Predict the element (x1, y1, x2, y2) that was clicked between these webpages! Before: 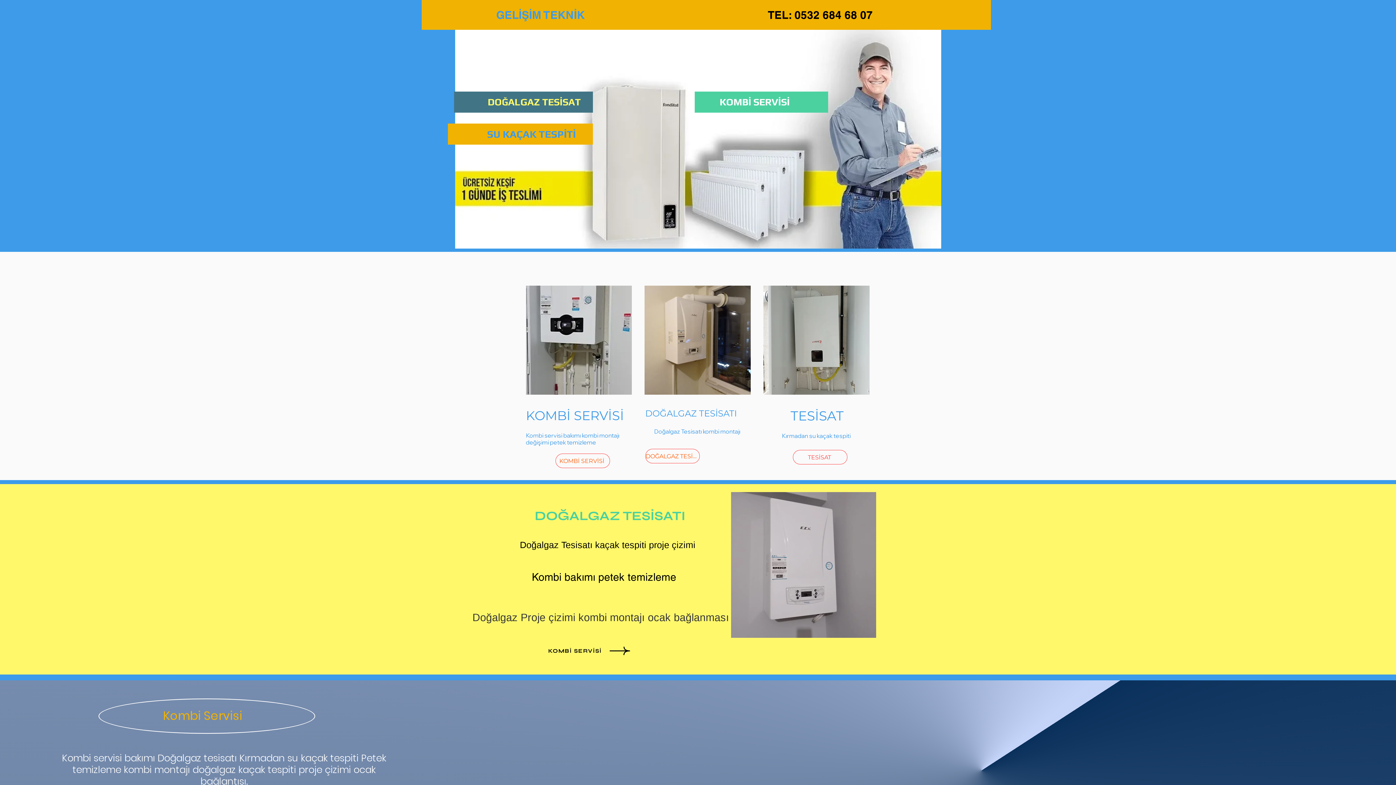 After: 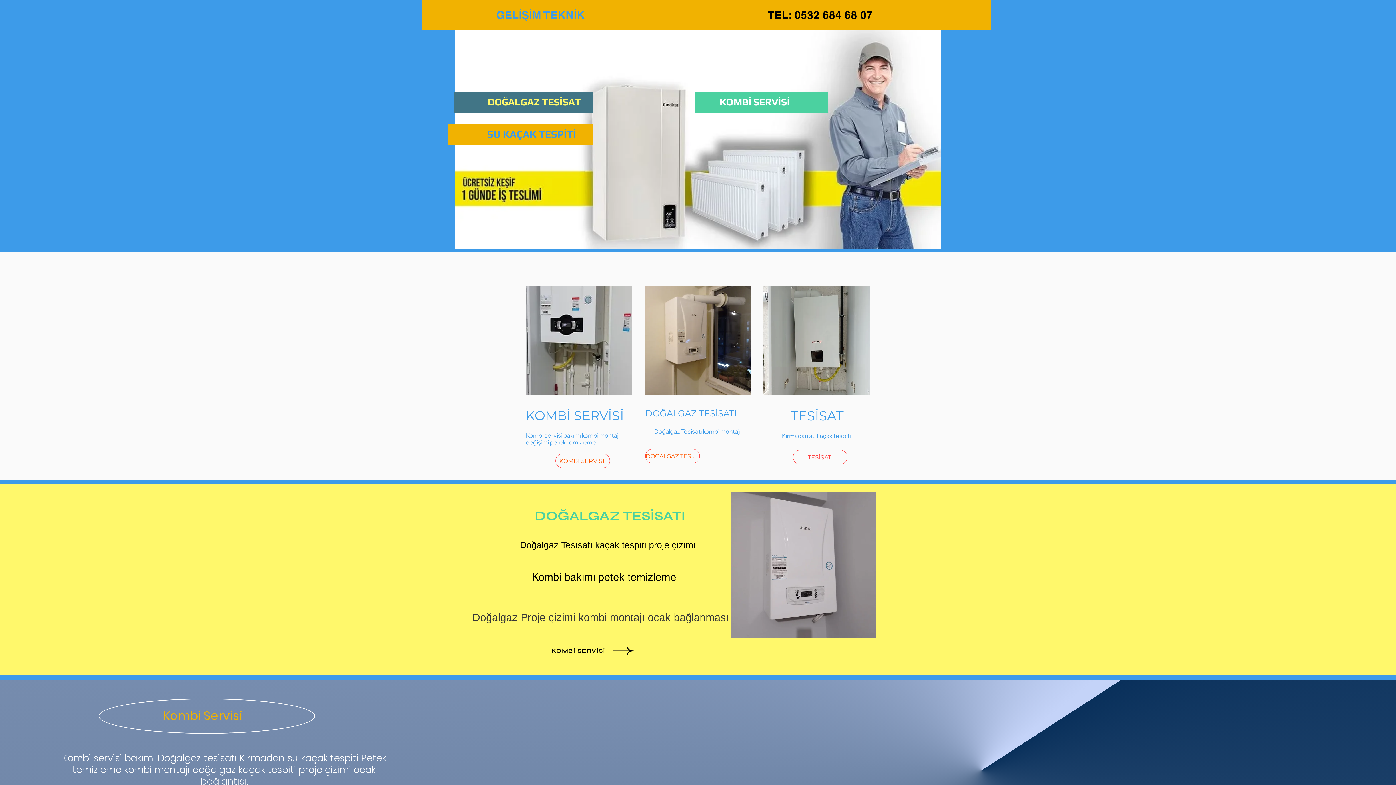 Action: label: Kombi Servisi bbox: (548, 638, 653, 664)